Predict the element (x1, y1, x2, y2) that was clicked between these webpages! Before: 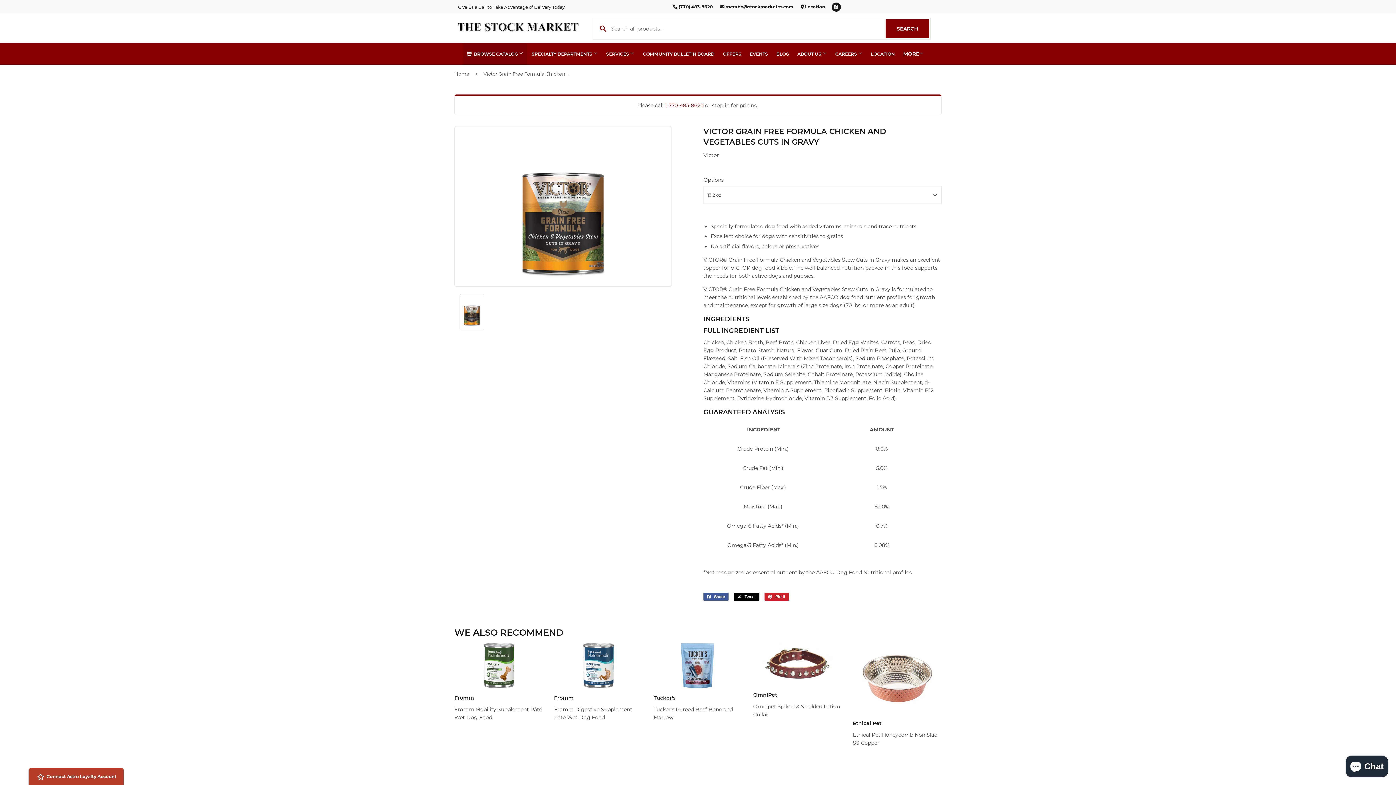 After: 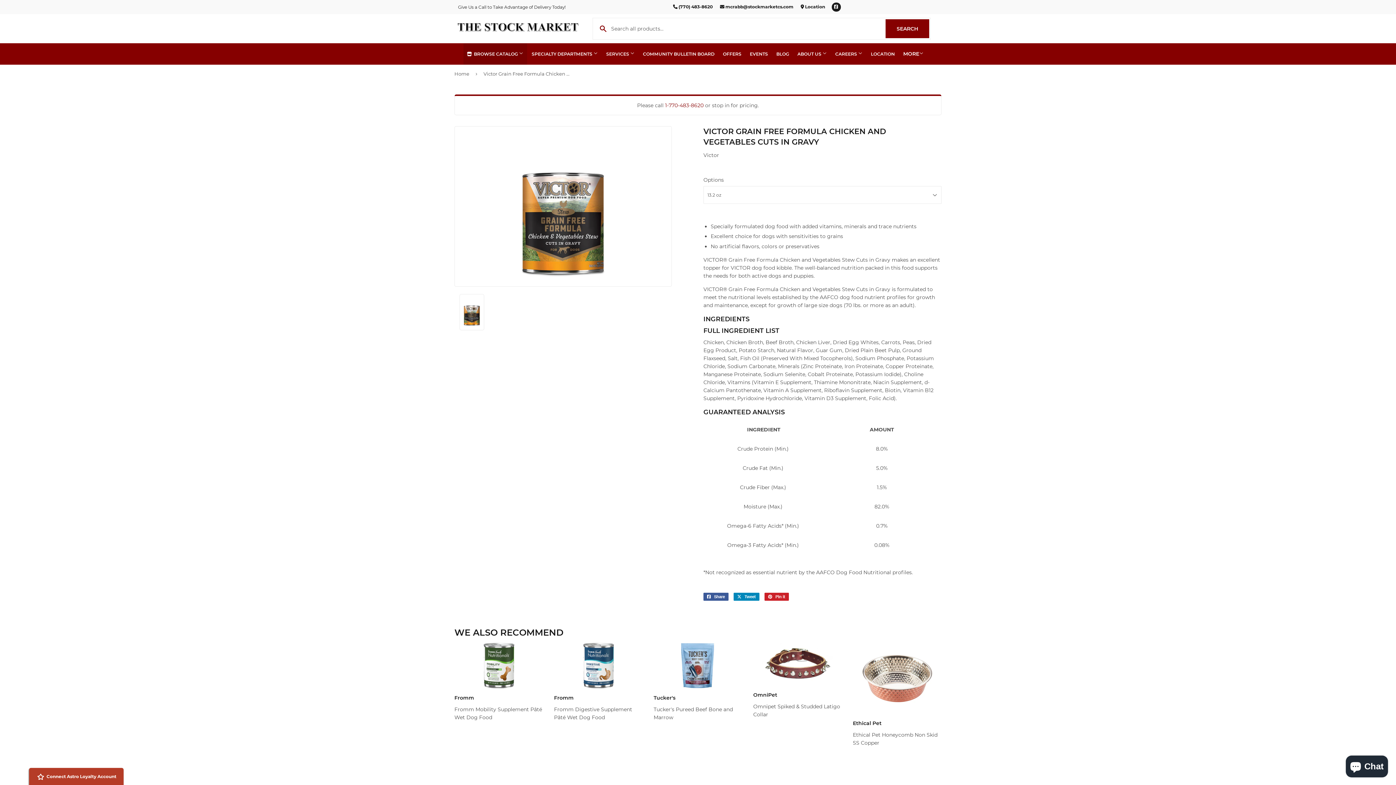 Action: label:  Tweet
Tweet on Twitter bbox: (733, 593, 759, 601)